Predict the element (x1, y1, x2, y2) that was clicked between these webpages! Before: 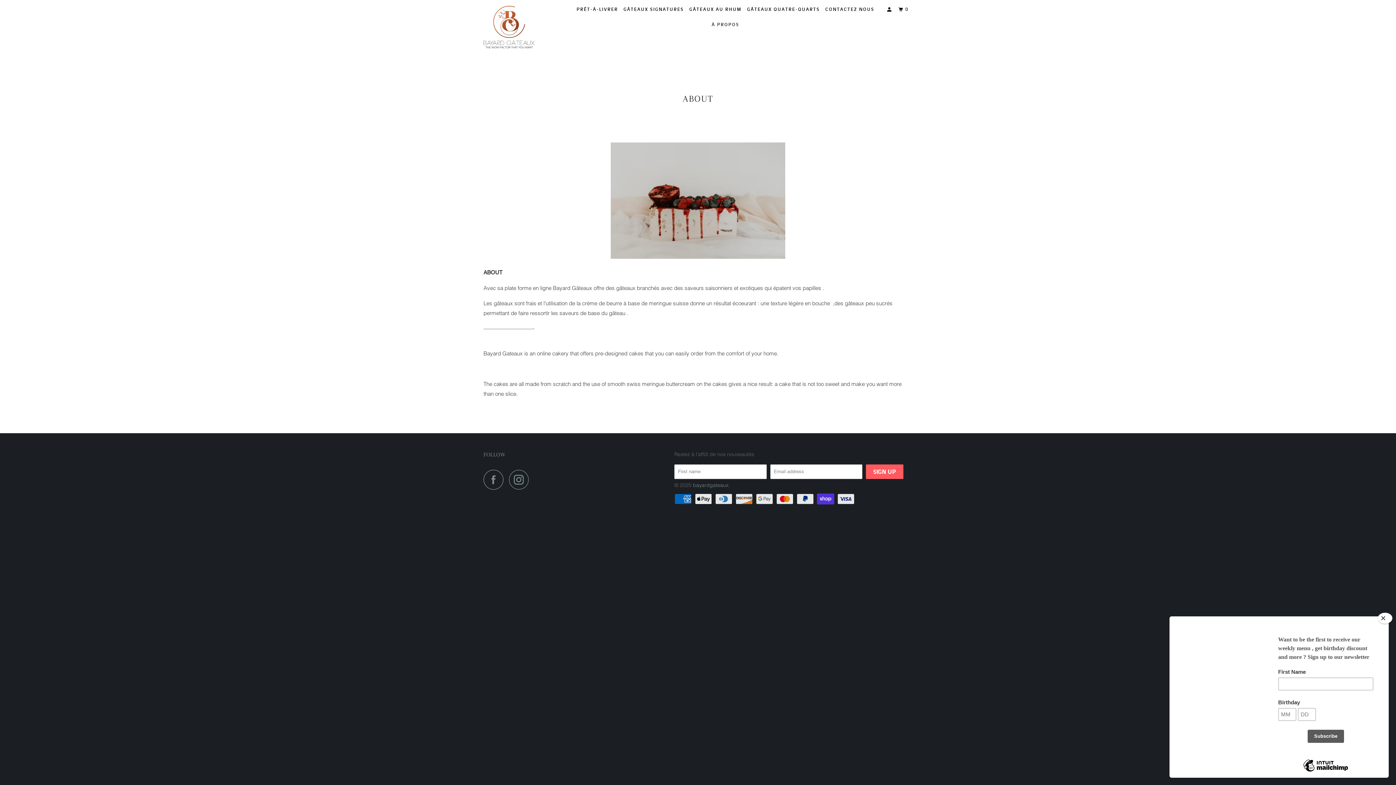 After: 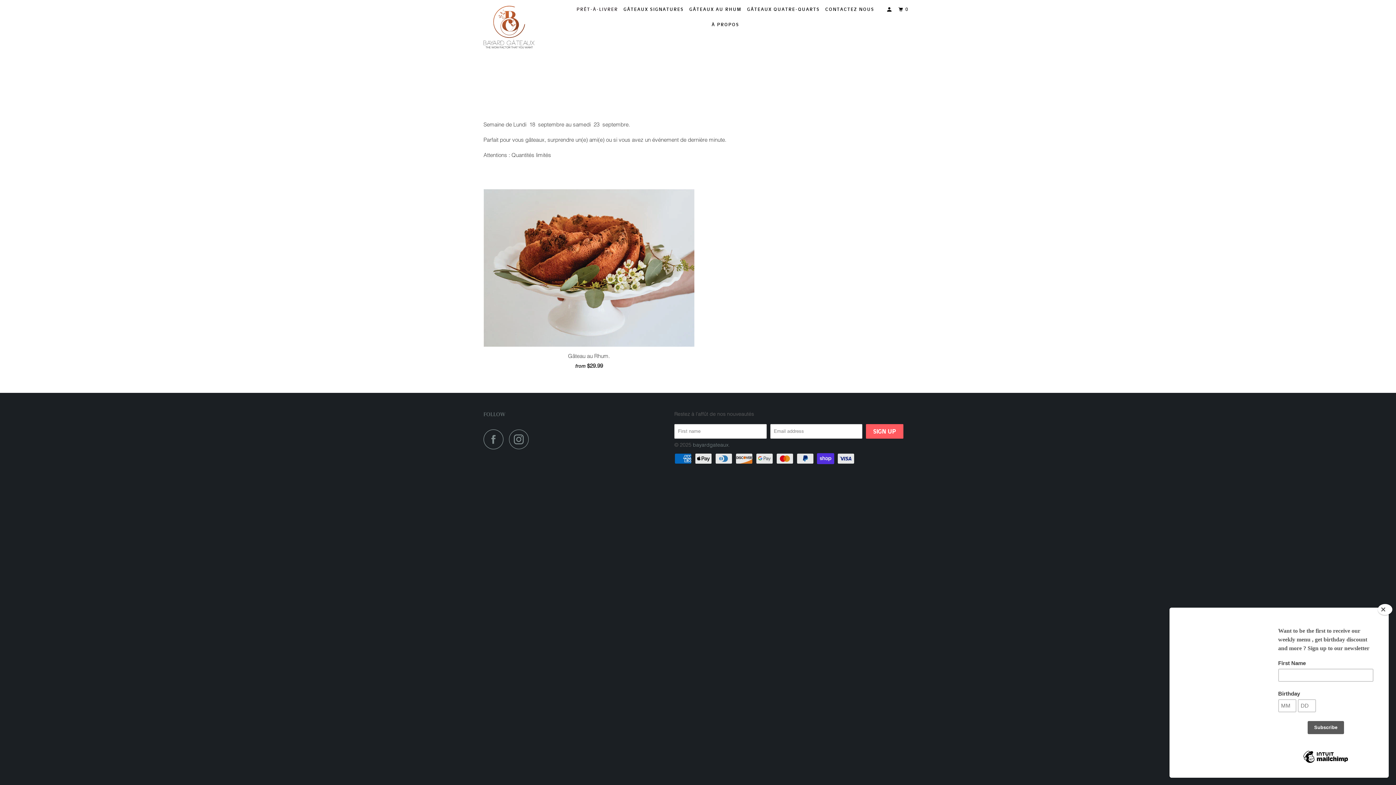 Action: label: PRÊT-À-LIVRER bbox: (575, 3, 619, 15)